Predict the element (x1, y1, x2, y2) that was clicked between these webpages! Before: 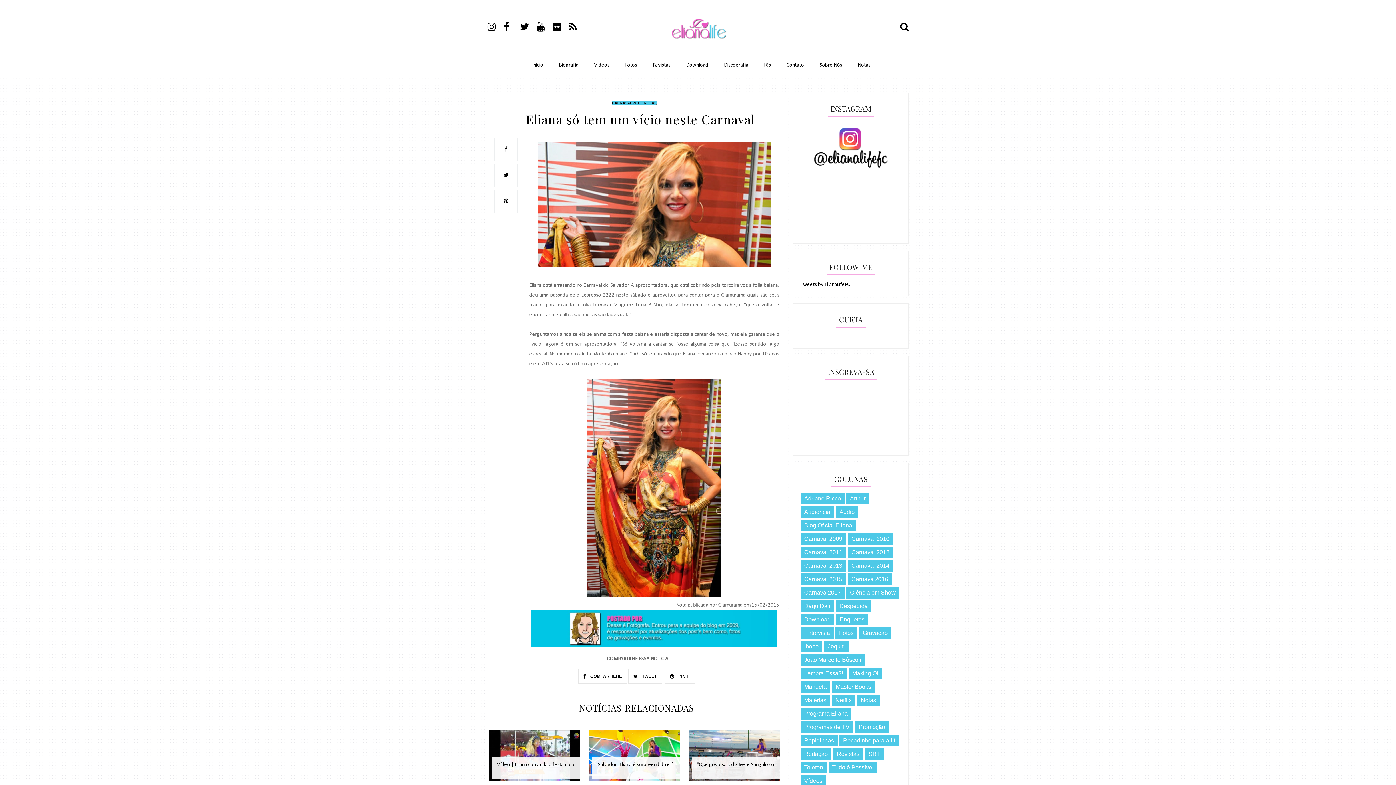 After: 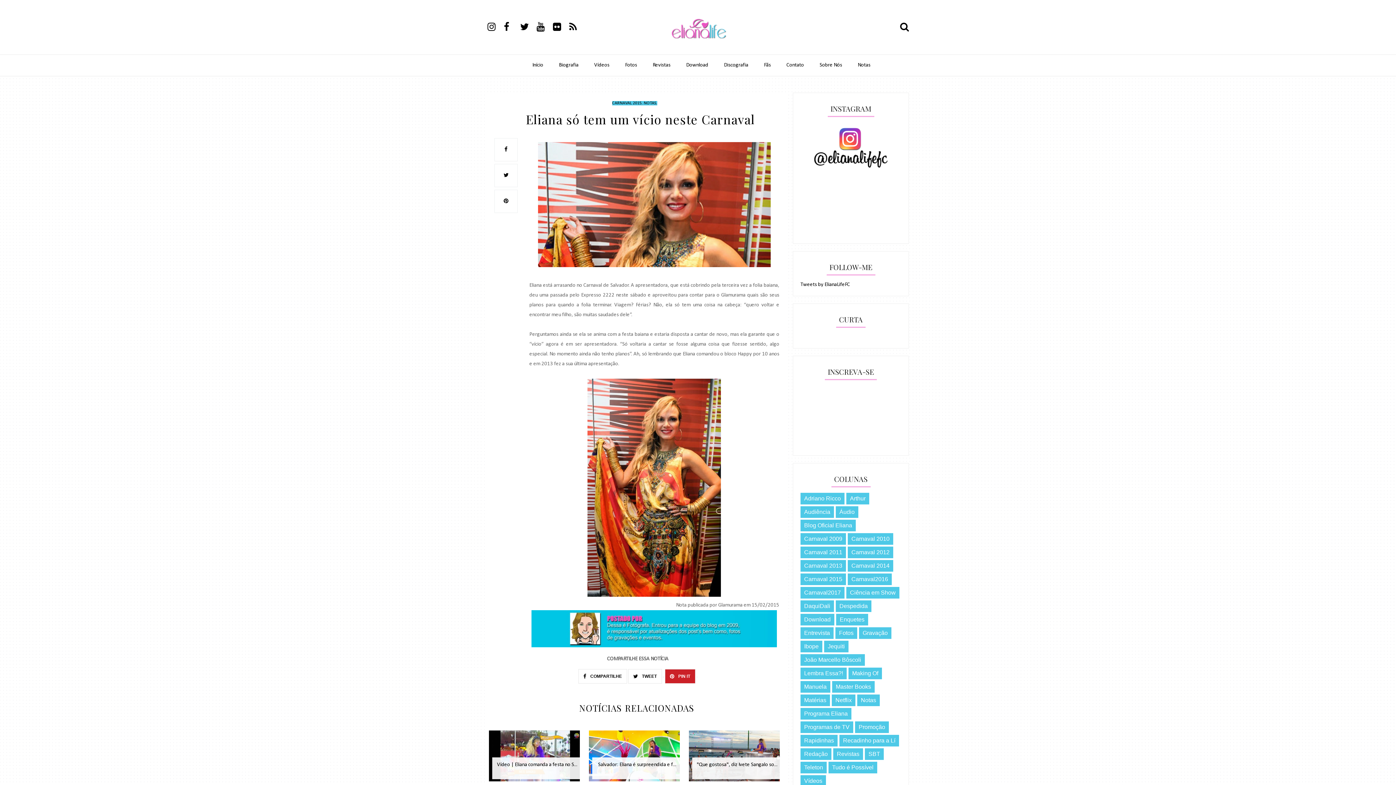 Action: bbox: (665, 669, 695, 683) label:  PIN IT